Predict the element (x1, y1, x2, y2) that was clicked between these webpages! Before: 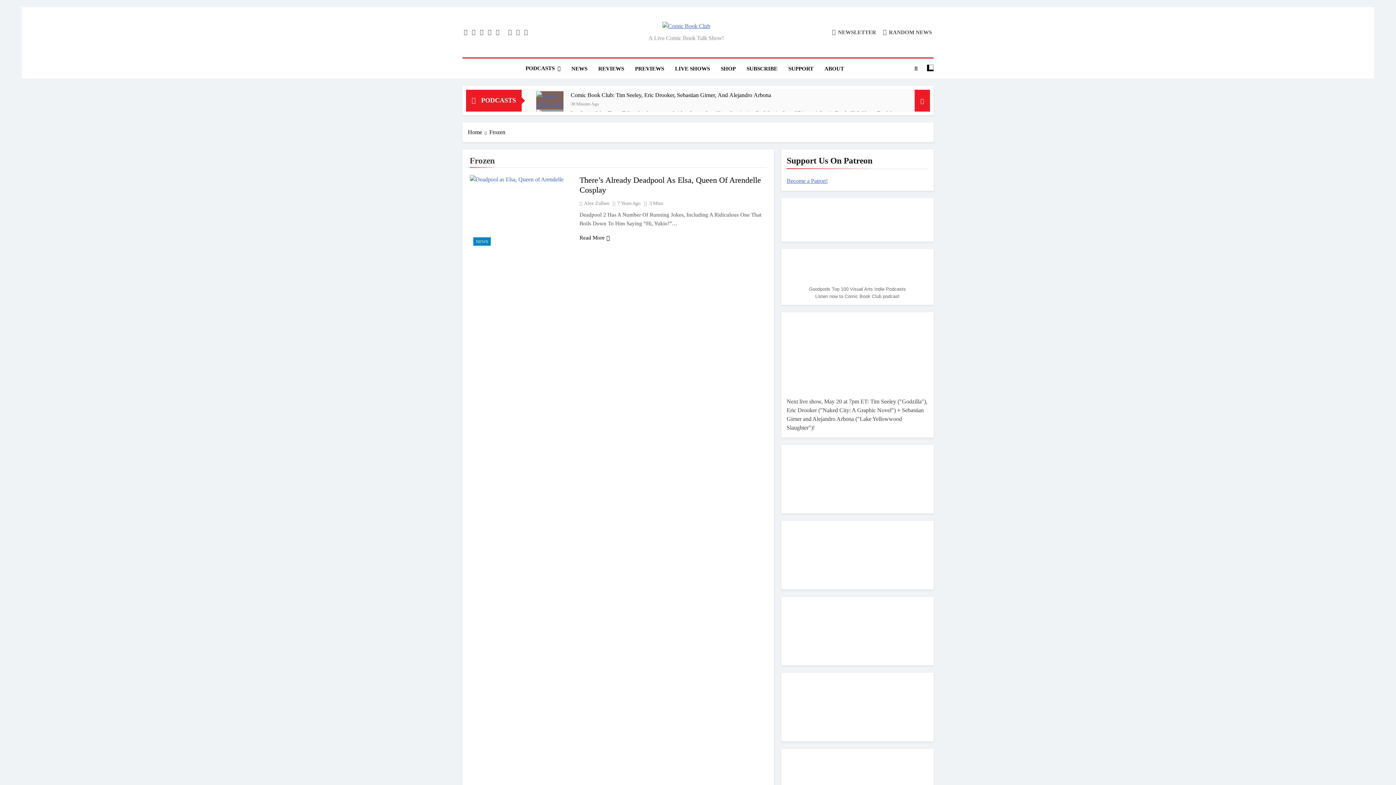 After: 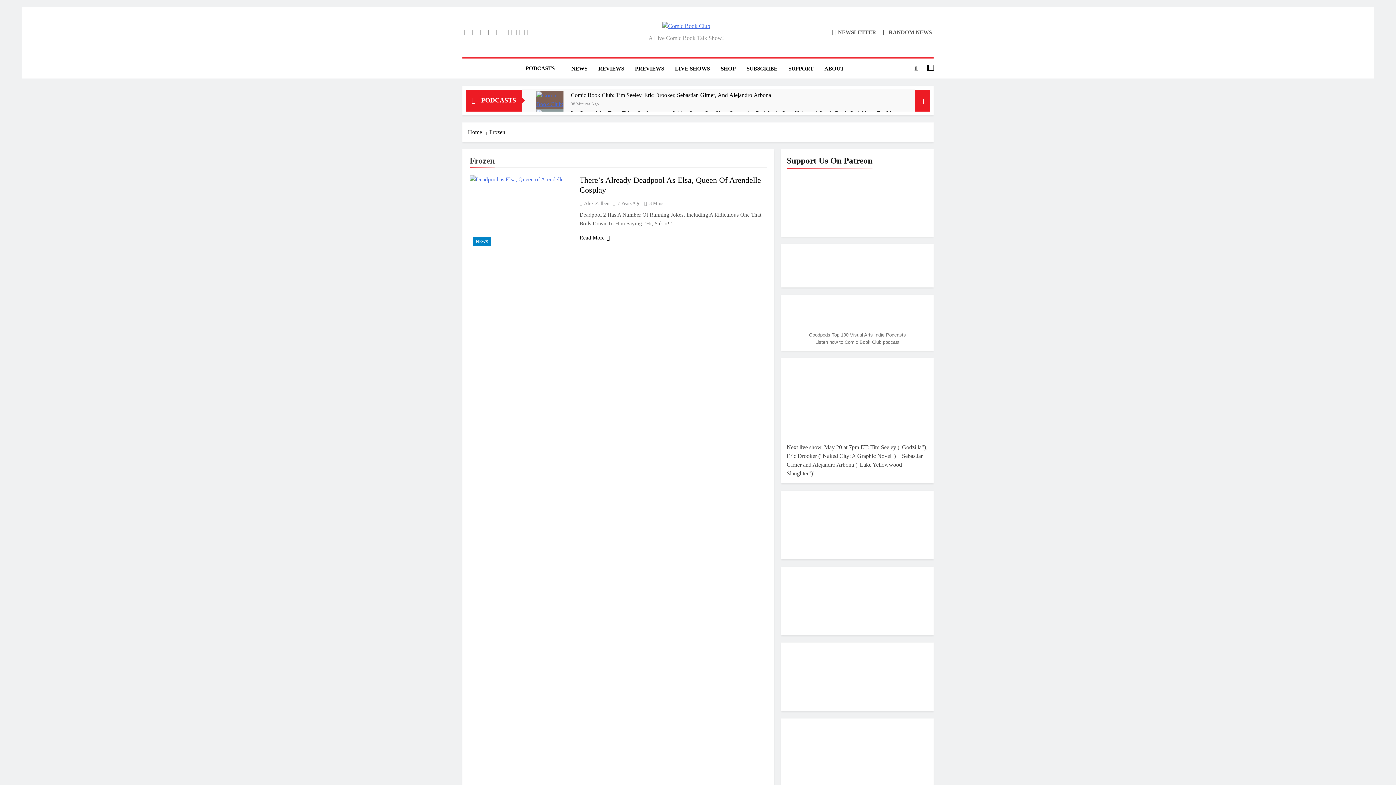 Action: bbox: (486, 29, 493, 35)